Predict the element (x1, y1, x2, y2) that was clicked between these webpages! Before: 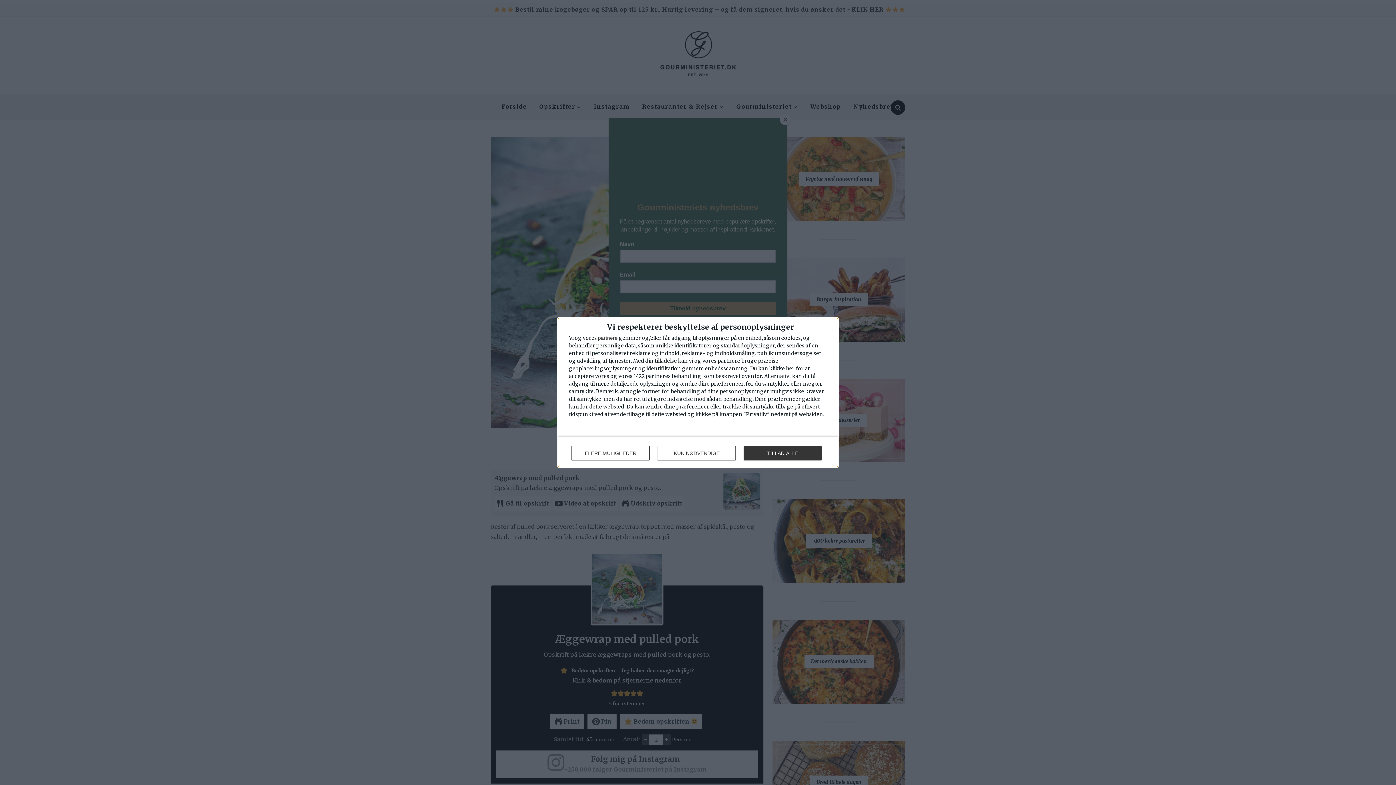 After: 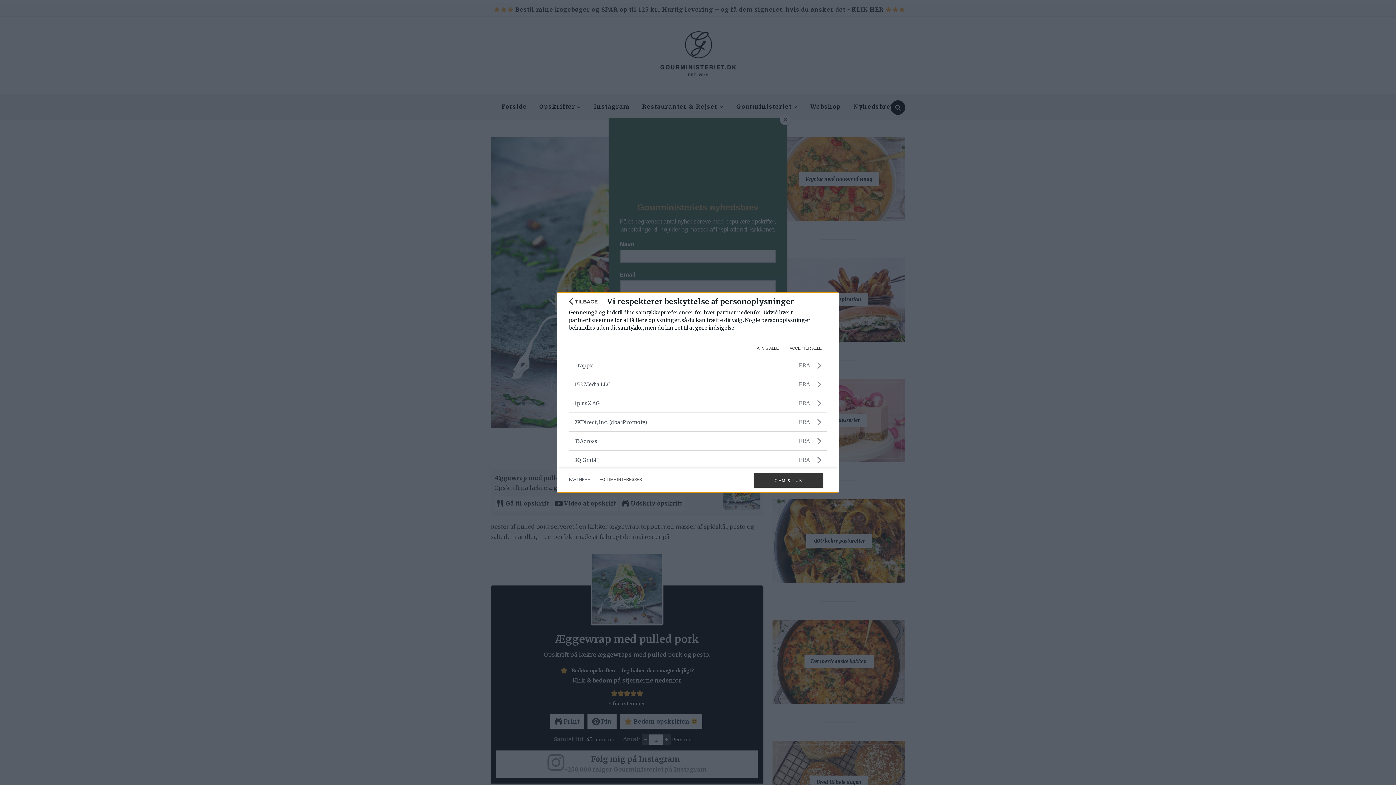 Action: bbox: (598, 335, 617, 340) label: partnere